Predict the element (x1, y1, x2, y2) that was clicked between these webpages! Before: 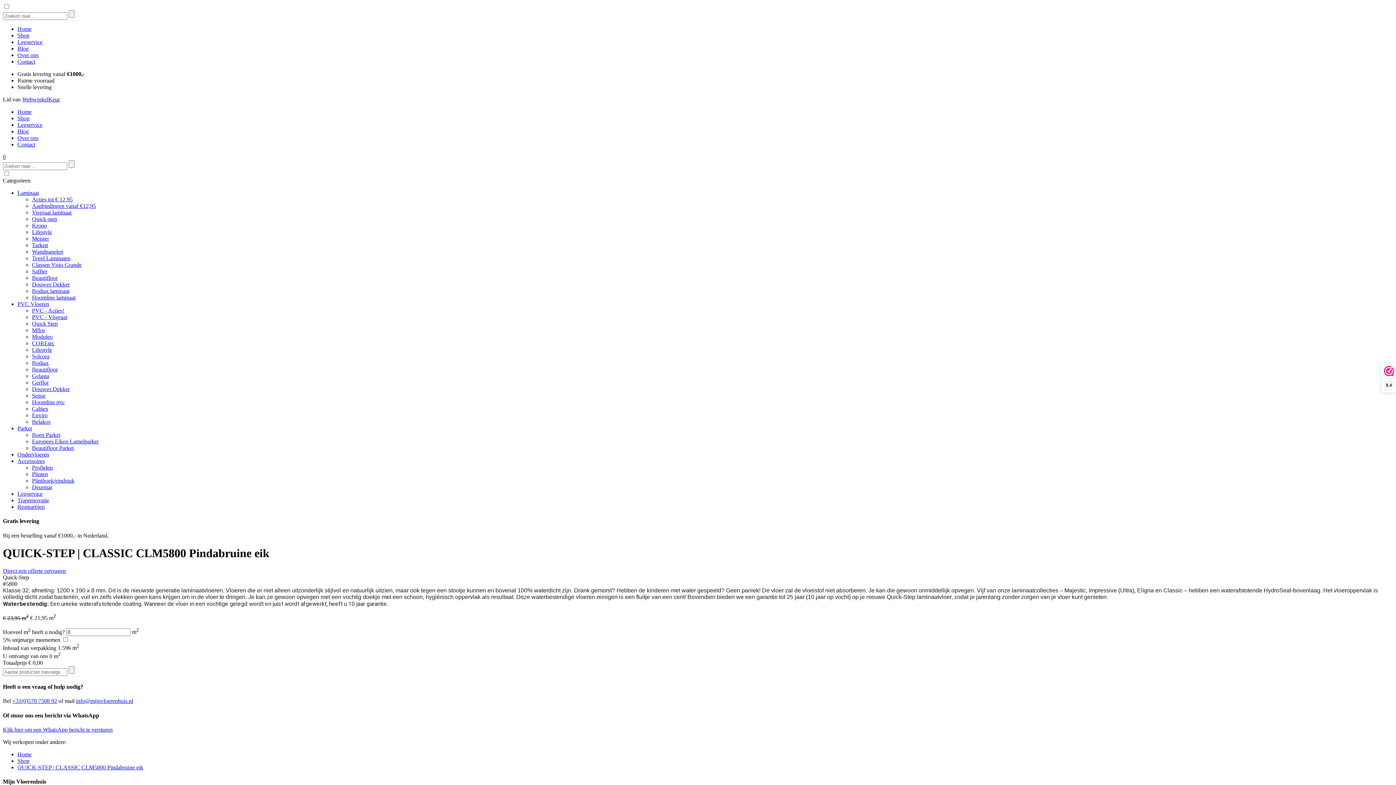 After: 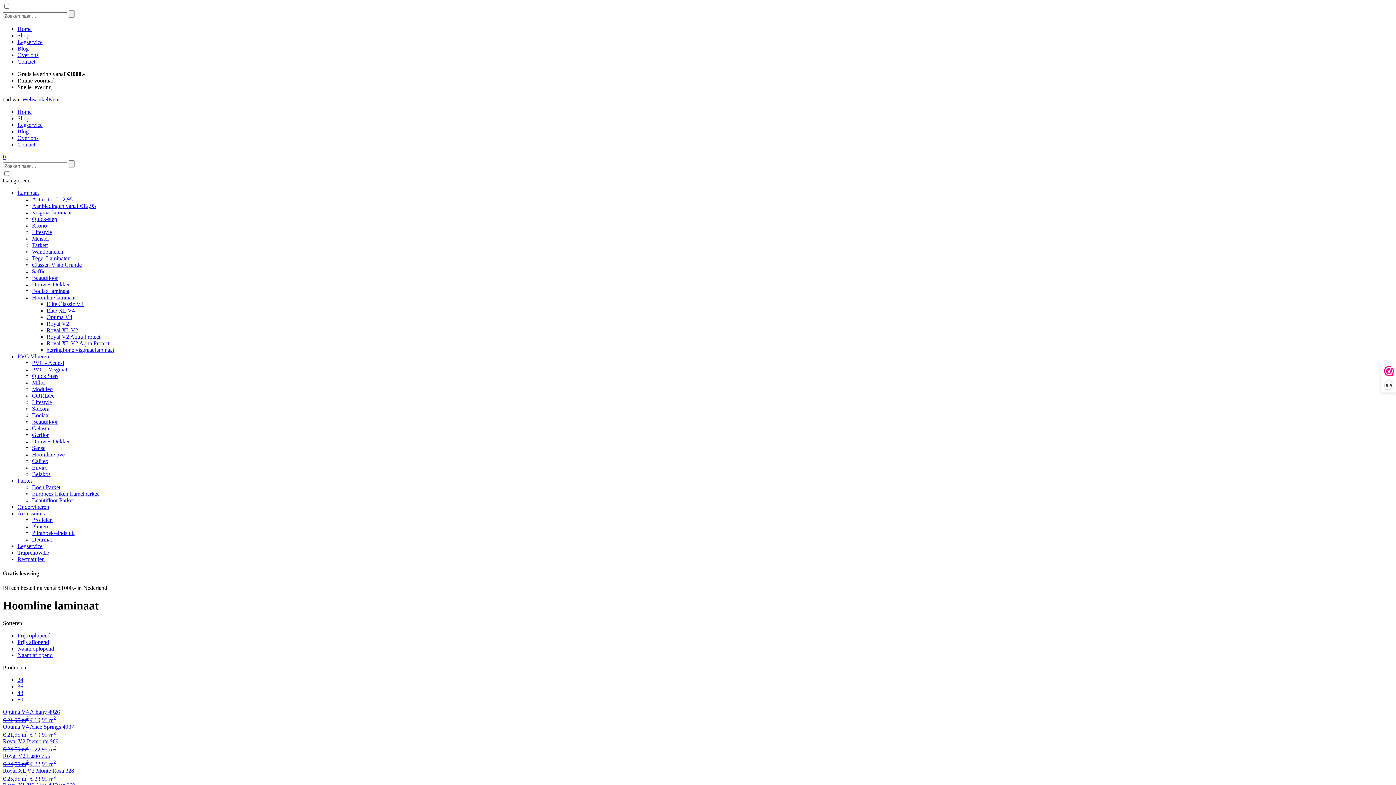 Action: label: Hoomline laminaat bbox: (32, 294, 75, 300)